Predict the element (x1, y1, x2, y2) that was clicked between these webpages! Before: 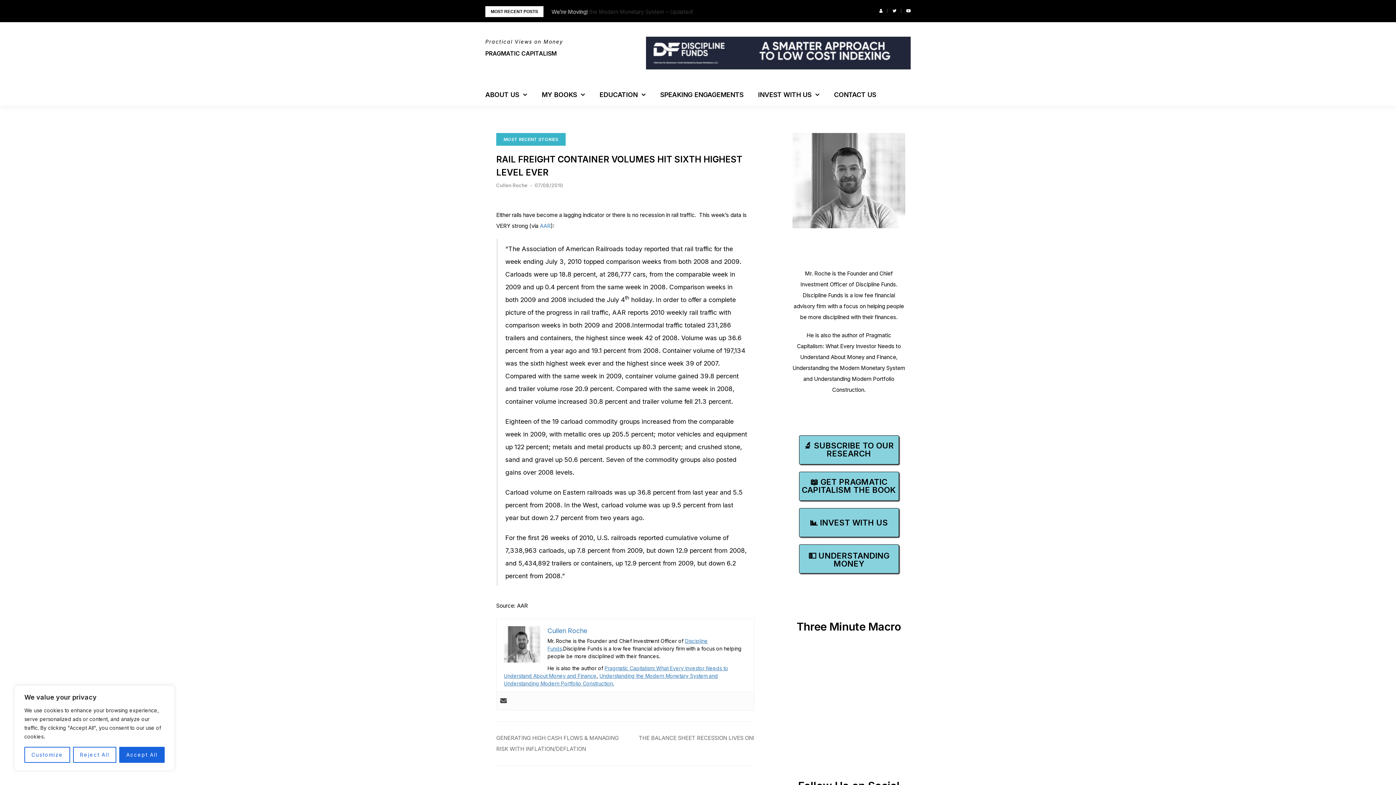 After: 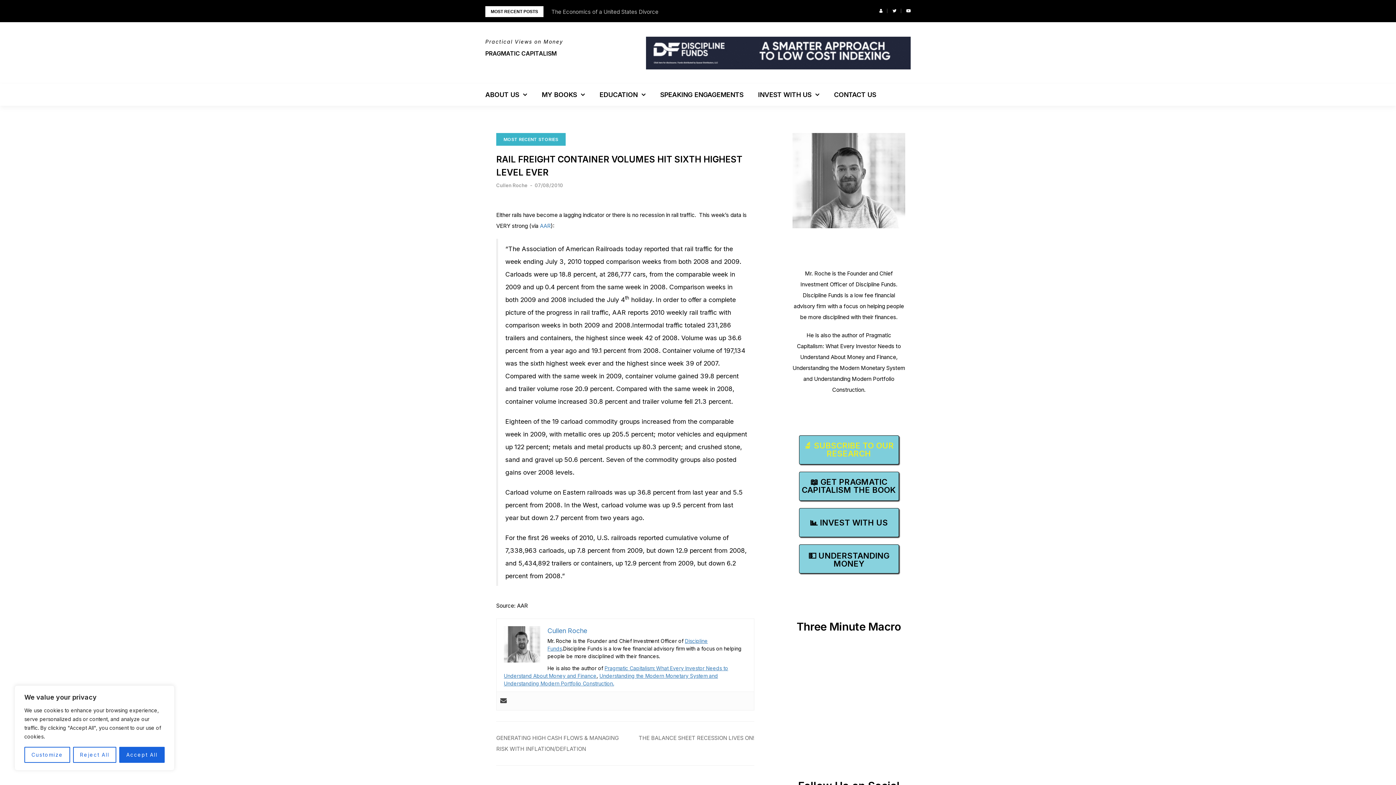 Action: bbox: (799, 435, 899, 464) label: 🔬 SUBSCRIBE TO OUR RESEARCH